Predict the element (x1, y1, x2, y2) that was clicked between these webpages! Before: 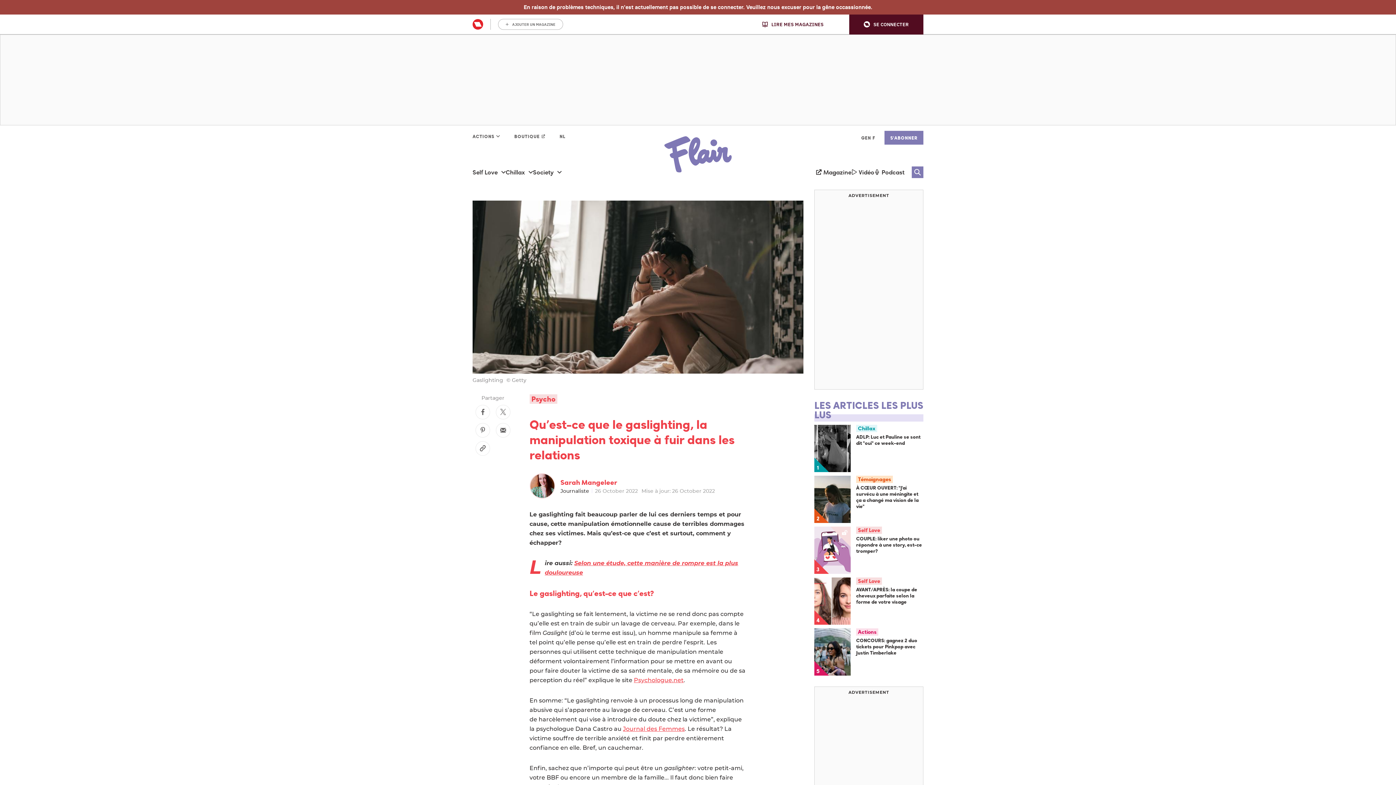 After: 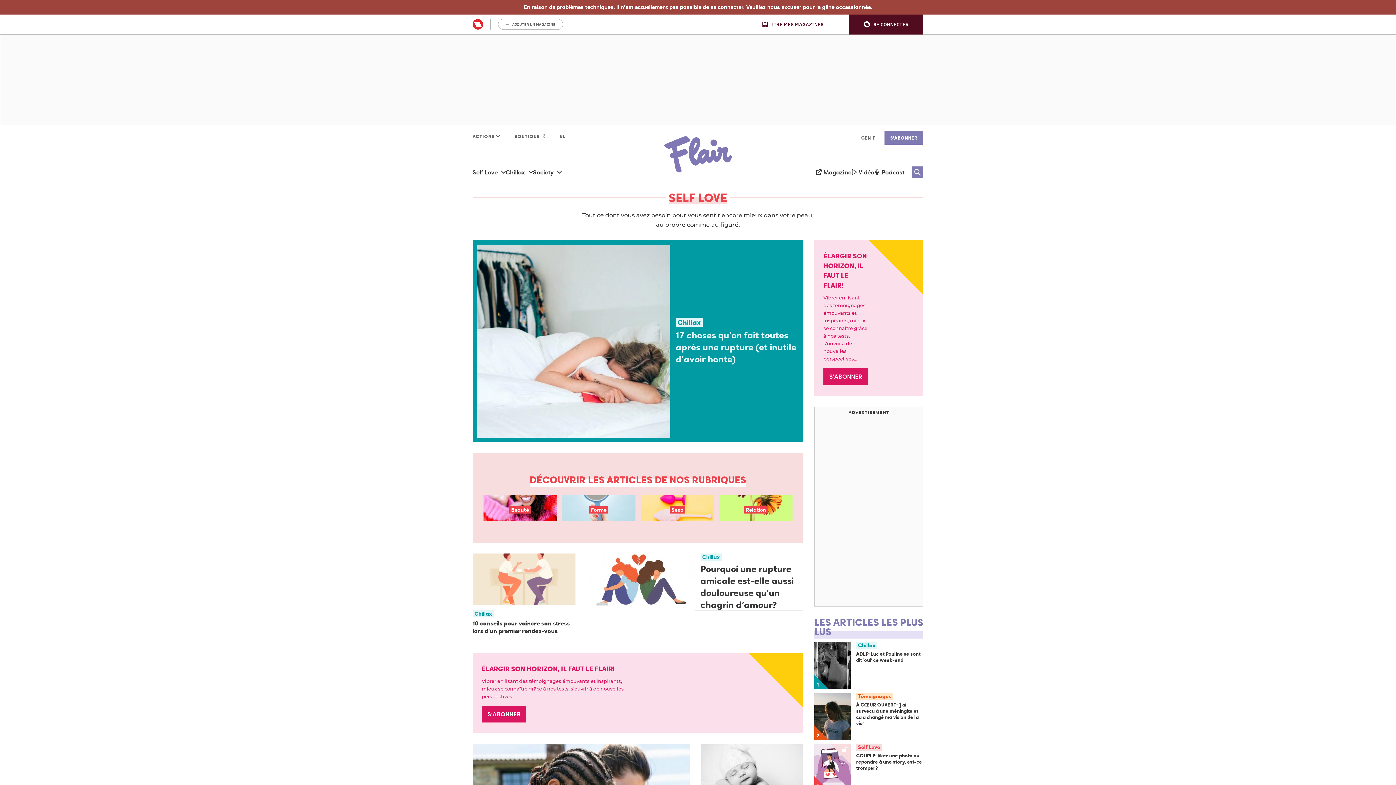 Action: bbox: (856, 577, 882, 585) label: Self Love